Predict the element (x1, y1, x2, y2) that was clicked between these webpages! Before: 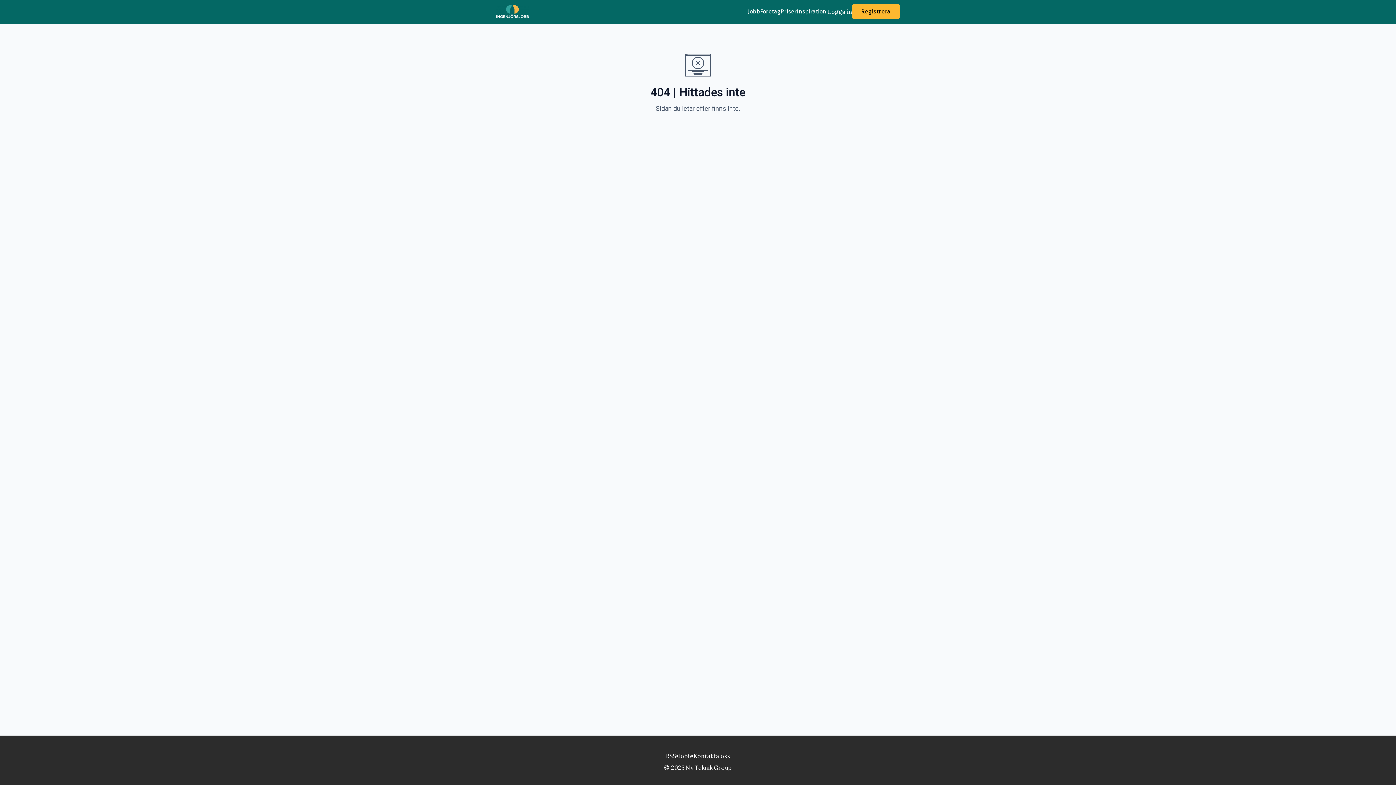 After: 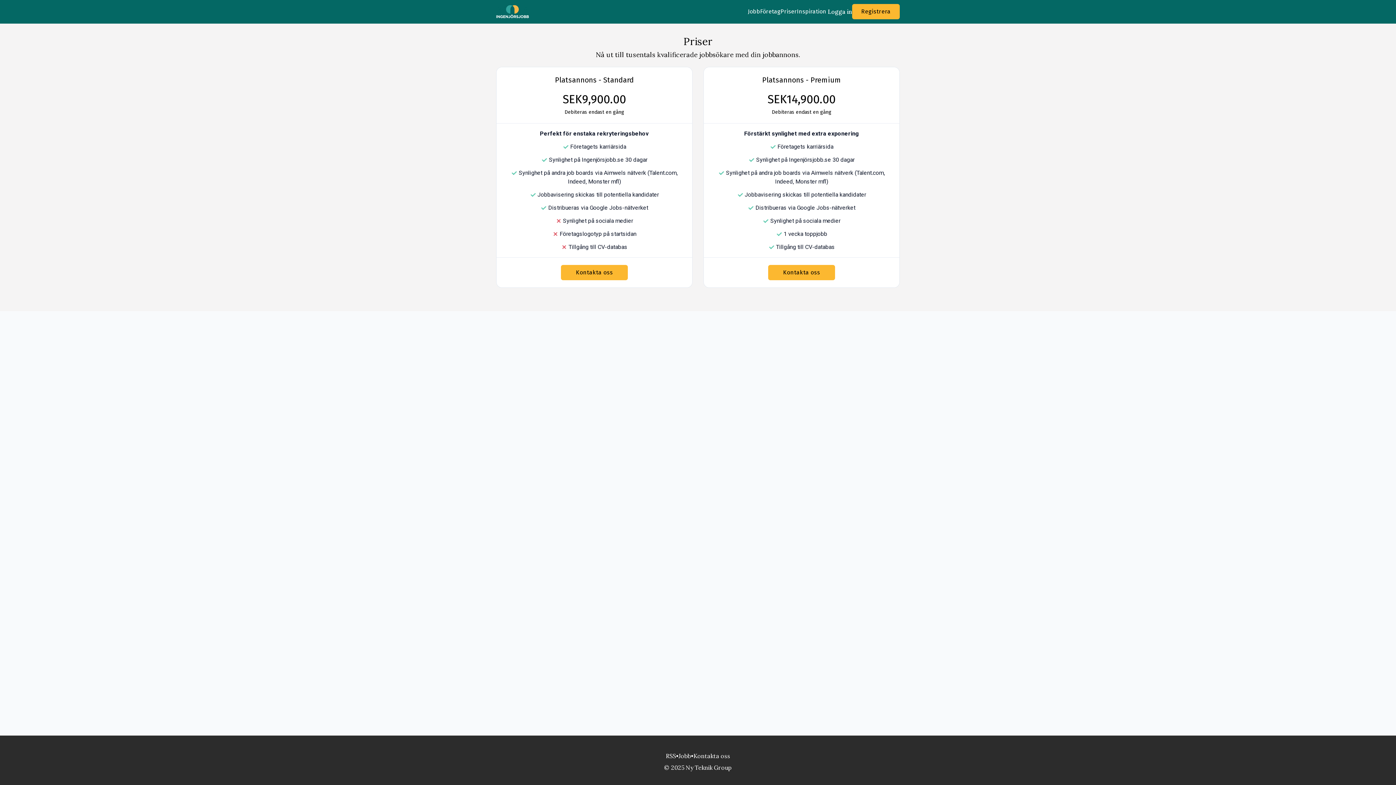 Action: label: Priser bbox: (780, 7, 797, 16)